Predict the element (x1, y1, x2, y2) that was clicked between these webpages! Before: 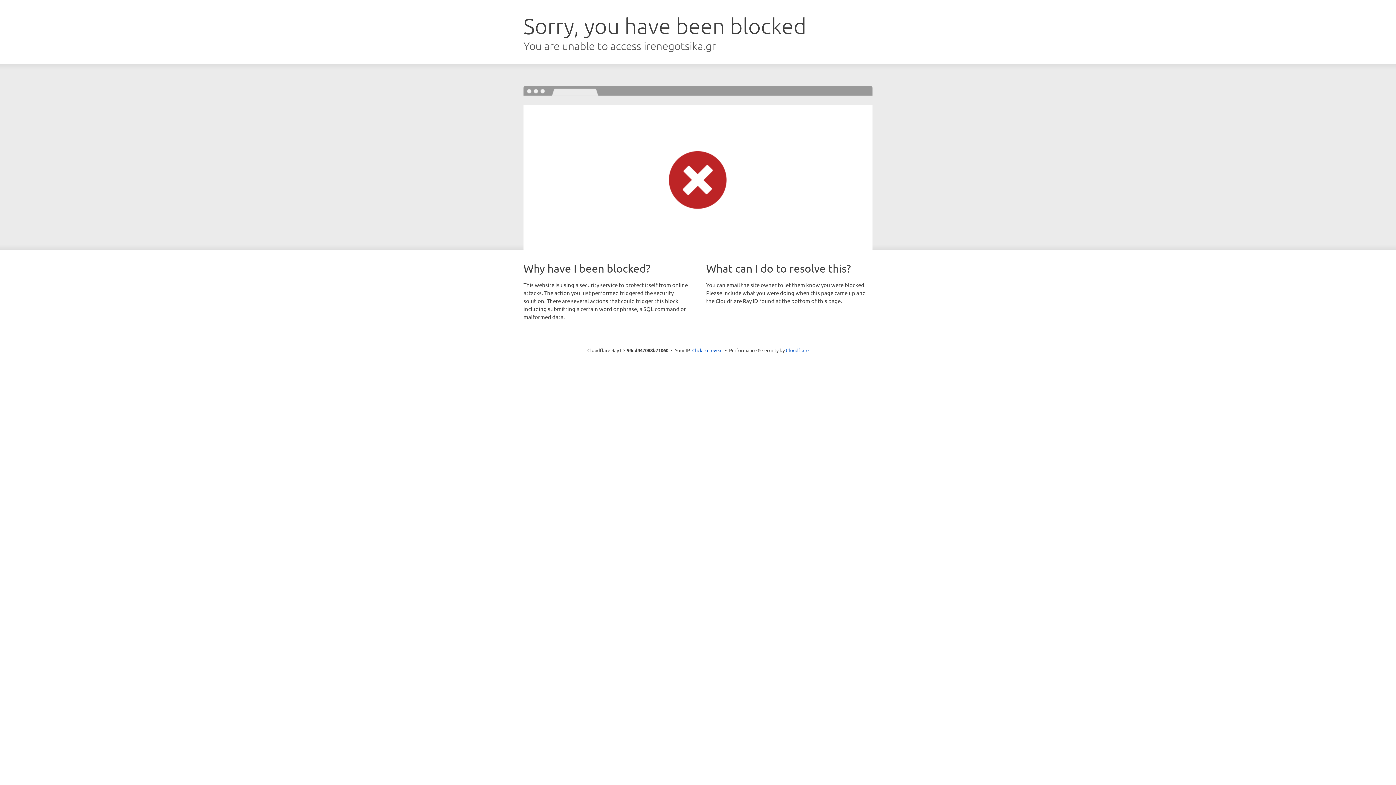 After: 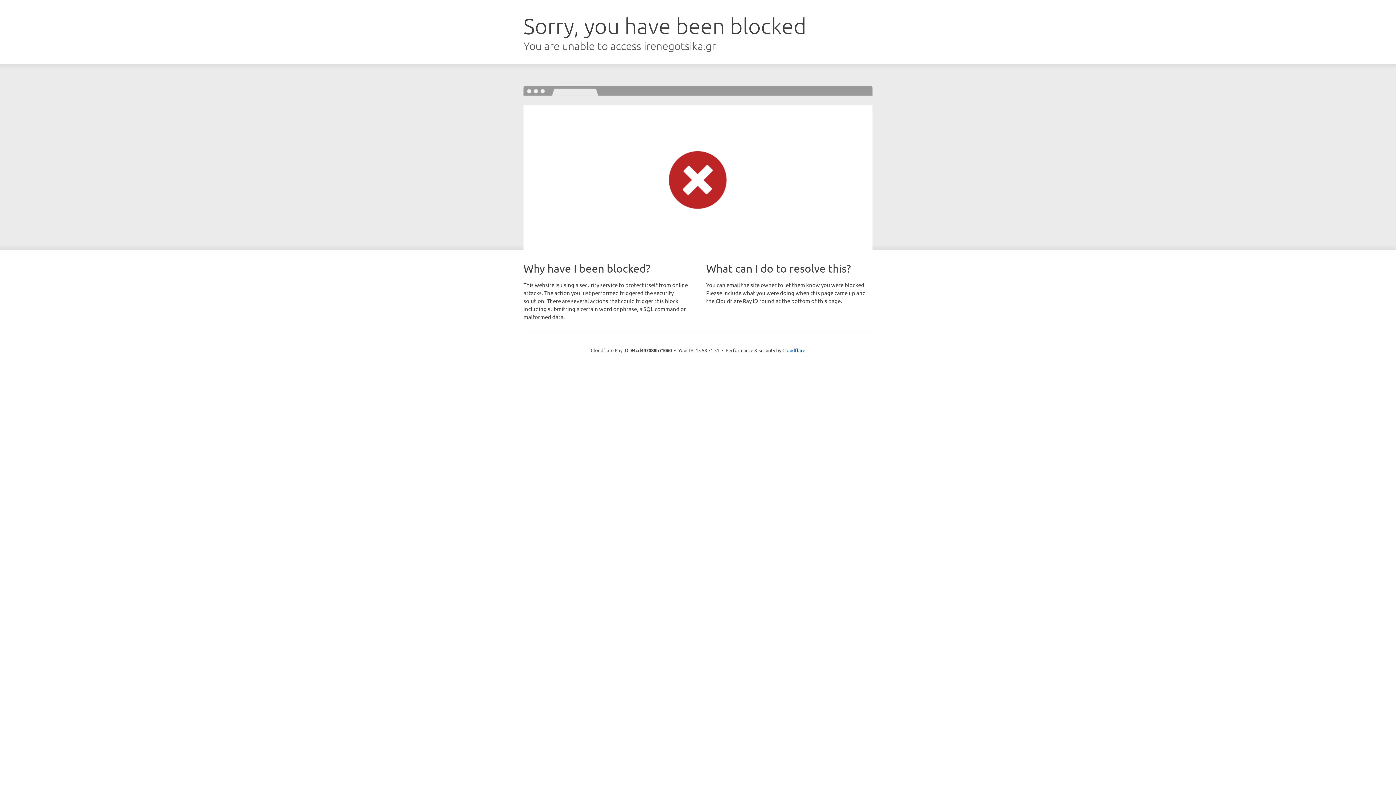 Action: bbox: (692, 346, 722, 353) label: Click to reveal